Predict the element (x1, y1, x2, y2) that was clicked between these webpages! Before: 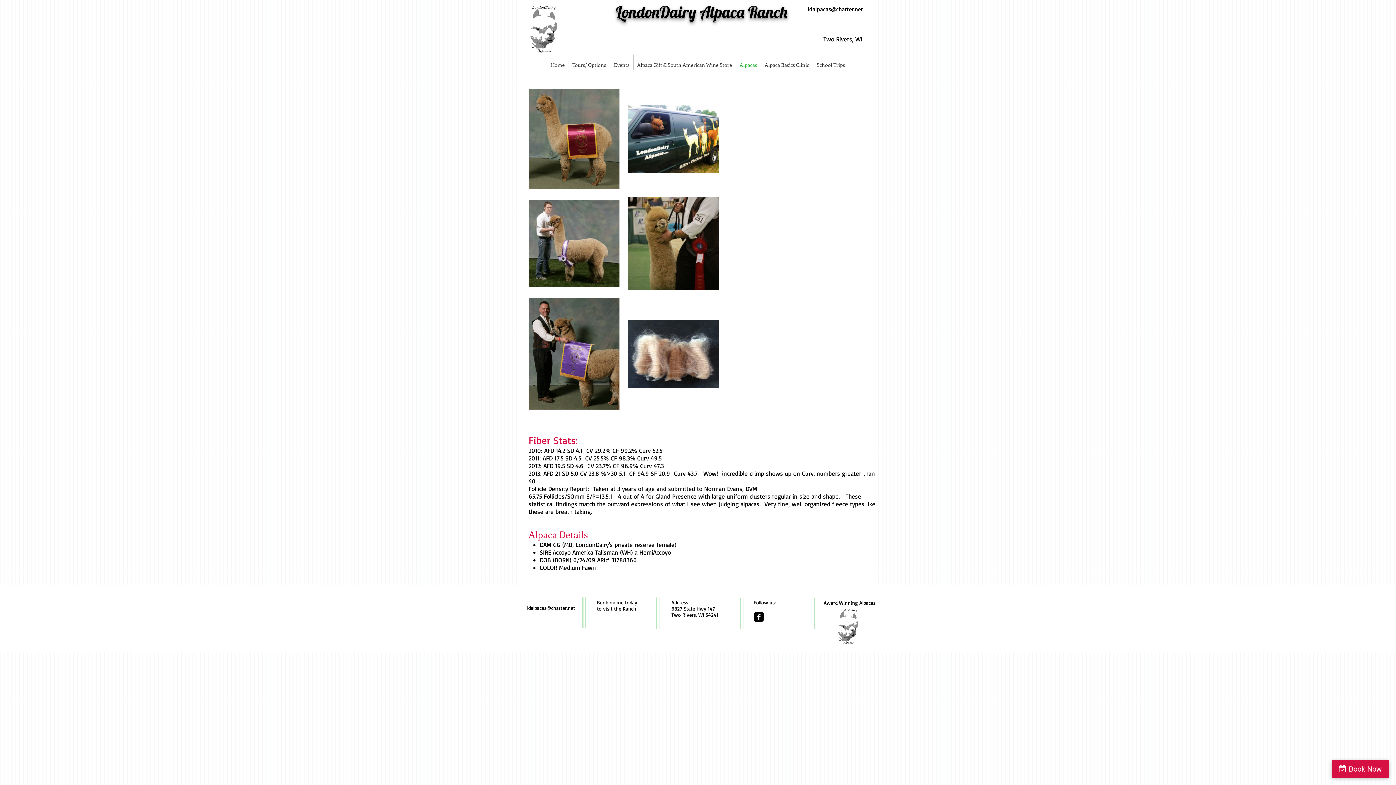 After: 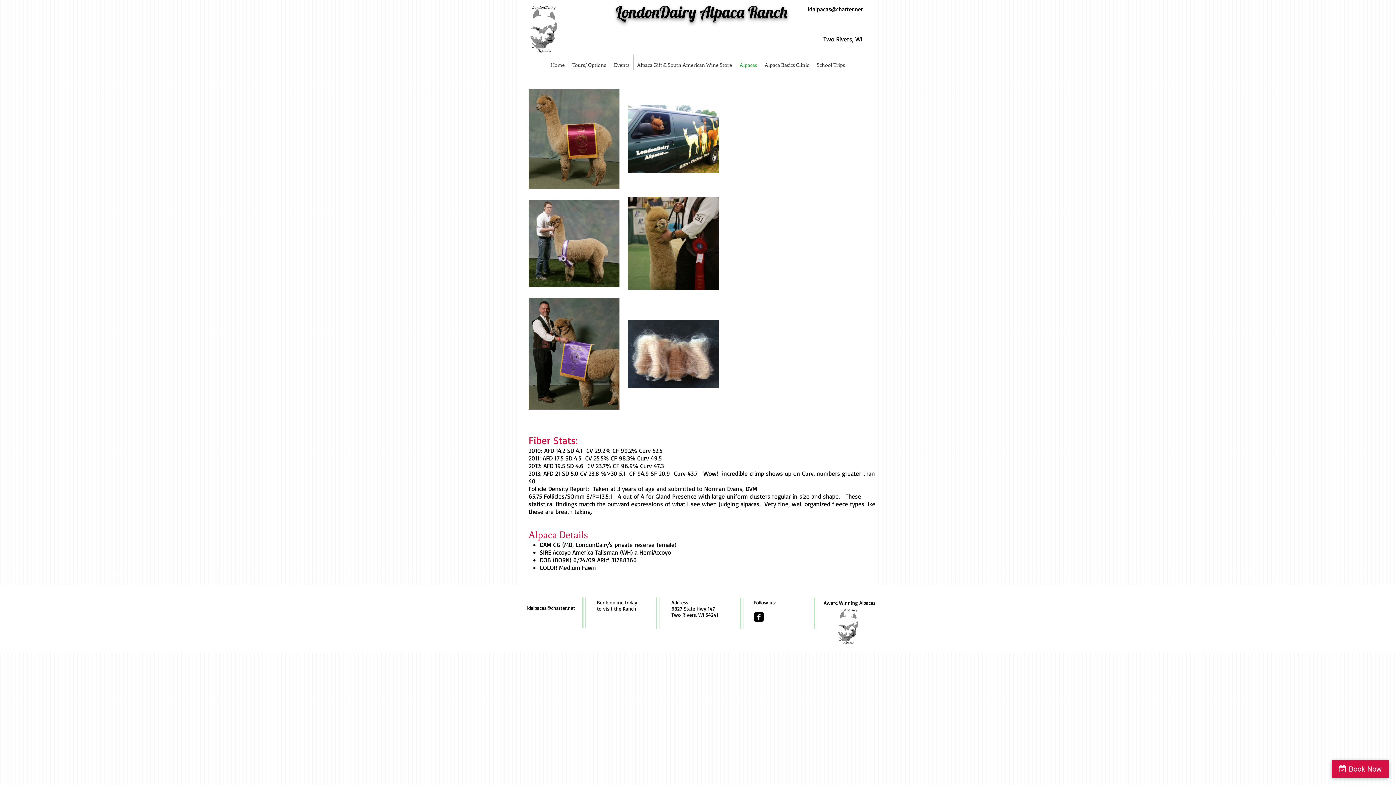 Action: bbox: (808, 5, 863, 12) label: ldalpacas@charter.net